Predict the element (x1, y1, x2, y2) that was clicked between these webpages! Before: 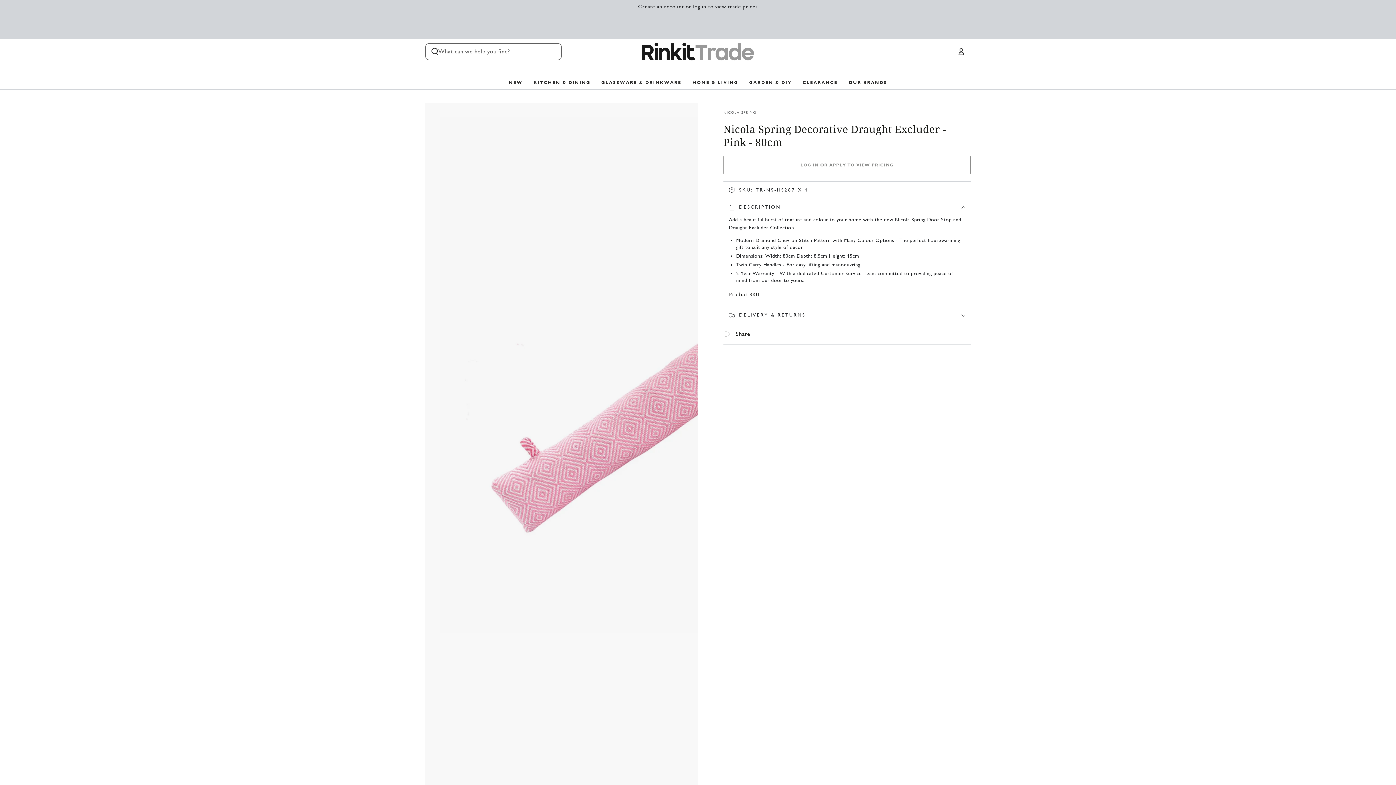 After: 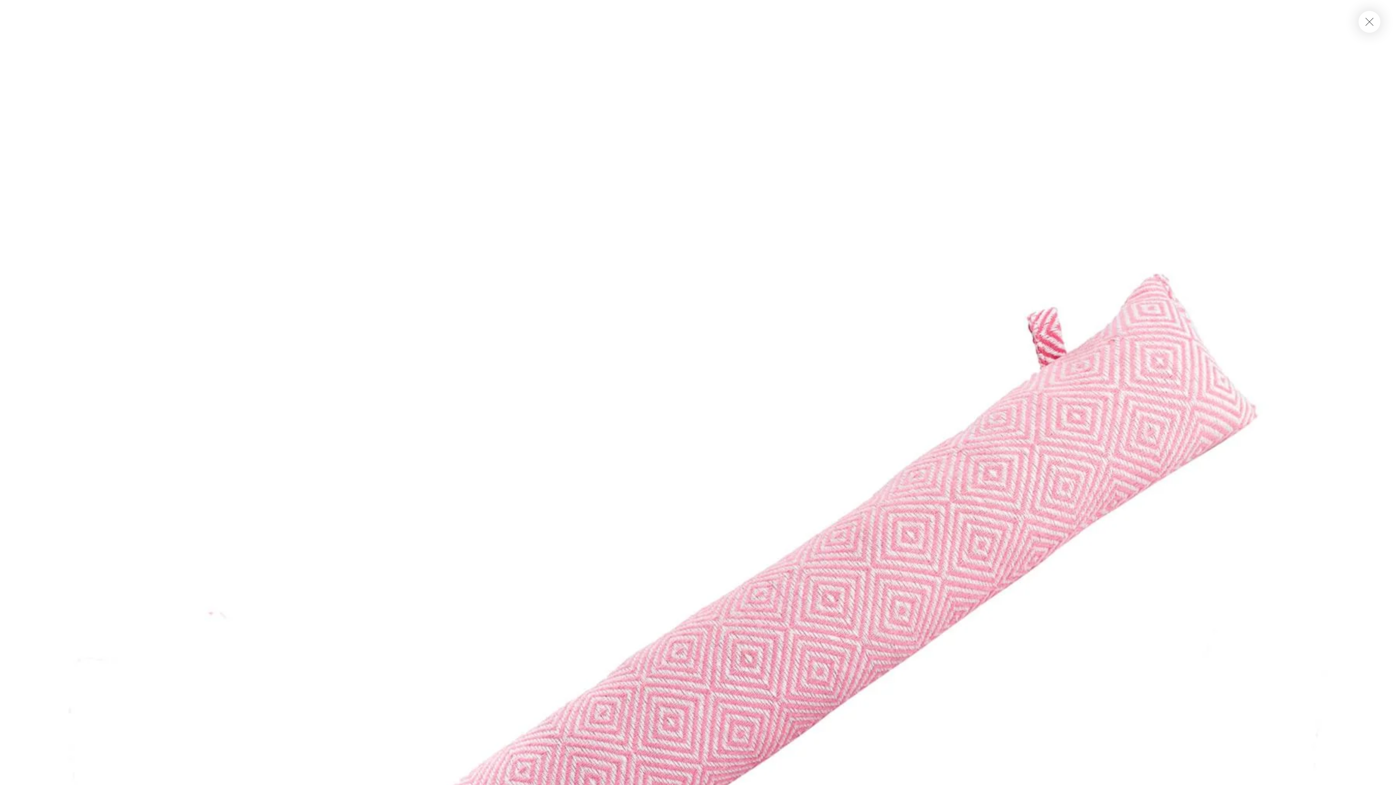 Action: label: Open media 1 in modal bbox: (425, 102, 698, 924)